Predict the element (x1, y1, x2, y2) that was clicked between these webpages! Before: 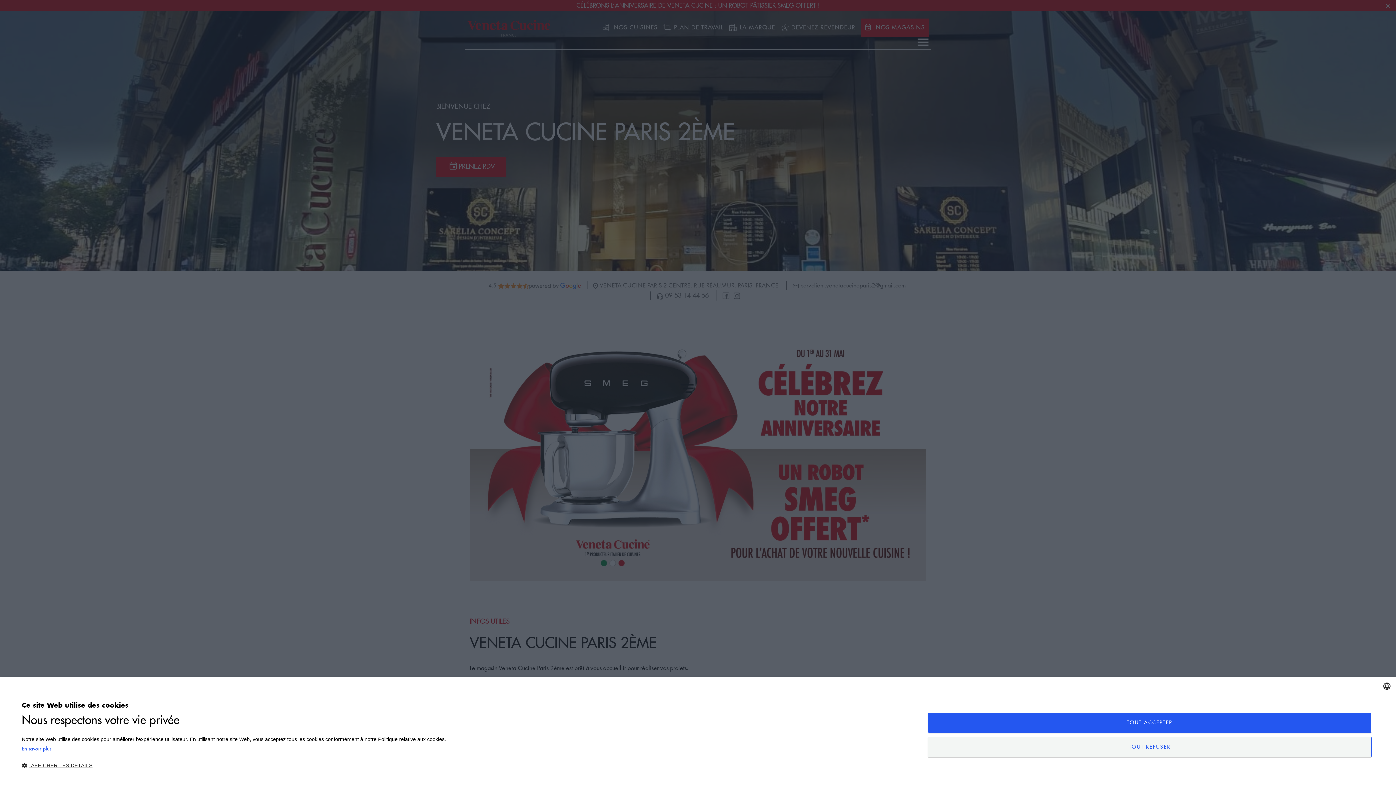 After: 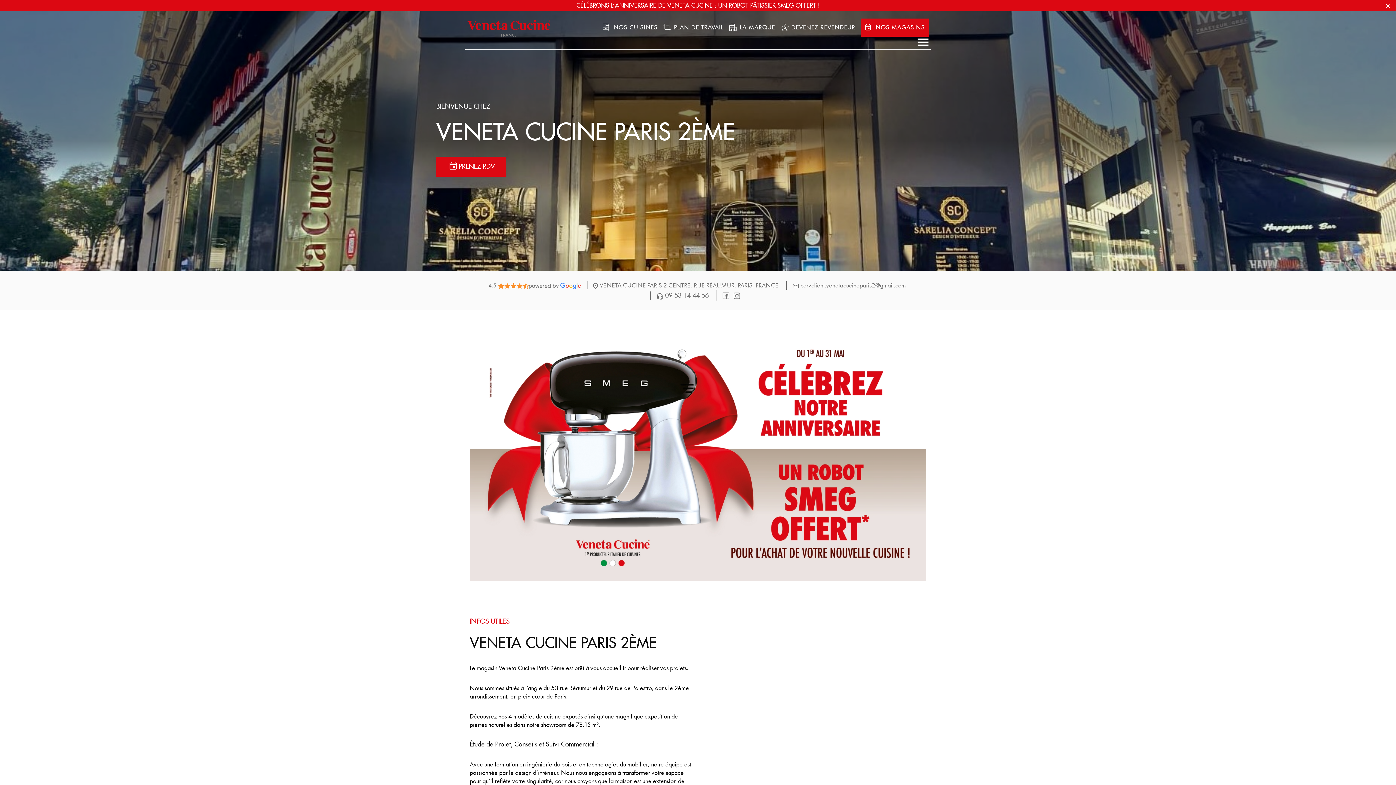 Action: bbox: (928, 712, 1372, 733) label: TOUT ACCEPTER